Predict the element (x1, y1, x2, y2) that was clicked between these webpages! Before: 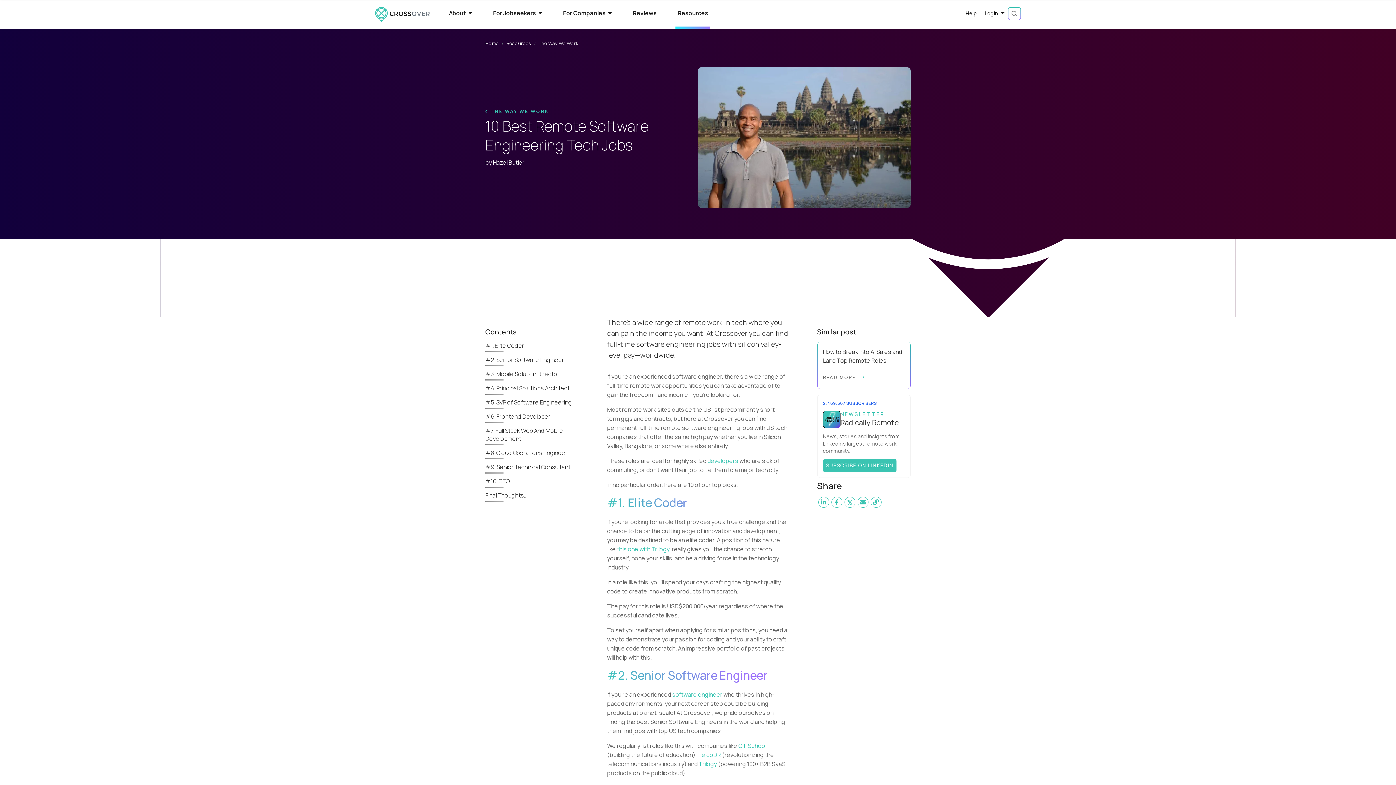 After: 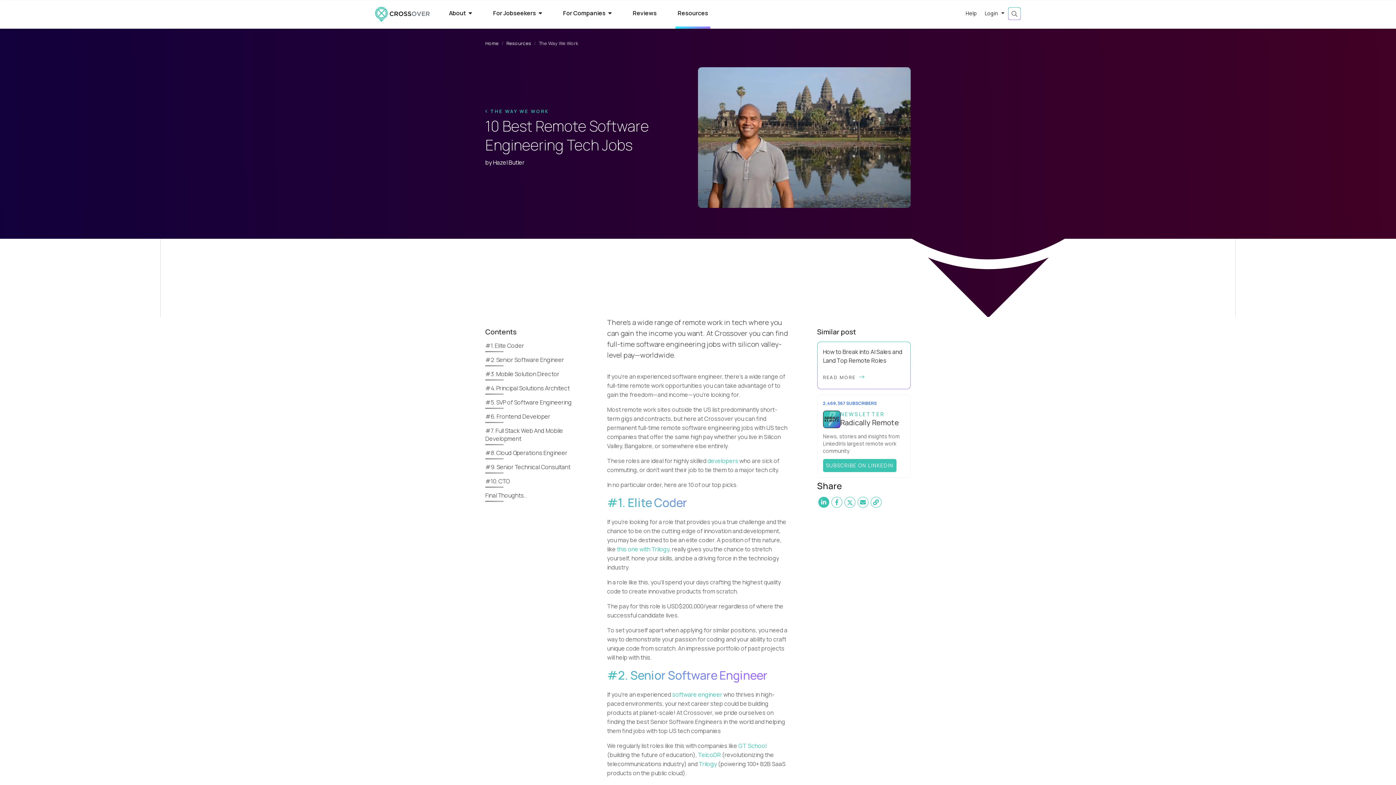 Action: bbox: (818, 497, 829, 507)